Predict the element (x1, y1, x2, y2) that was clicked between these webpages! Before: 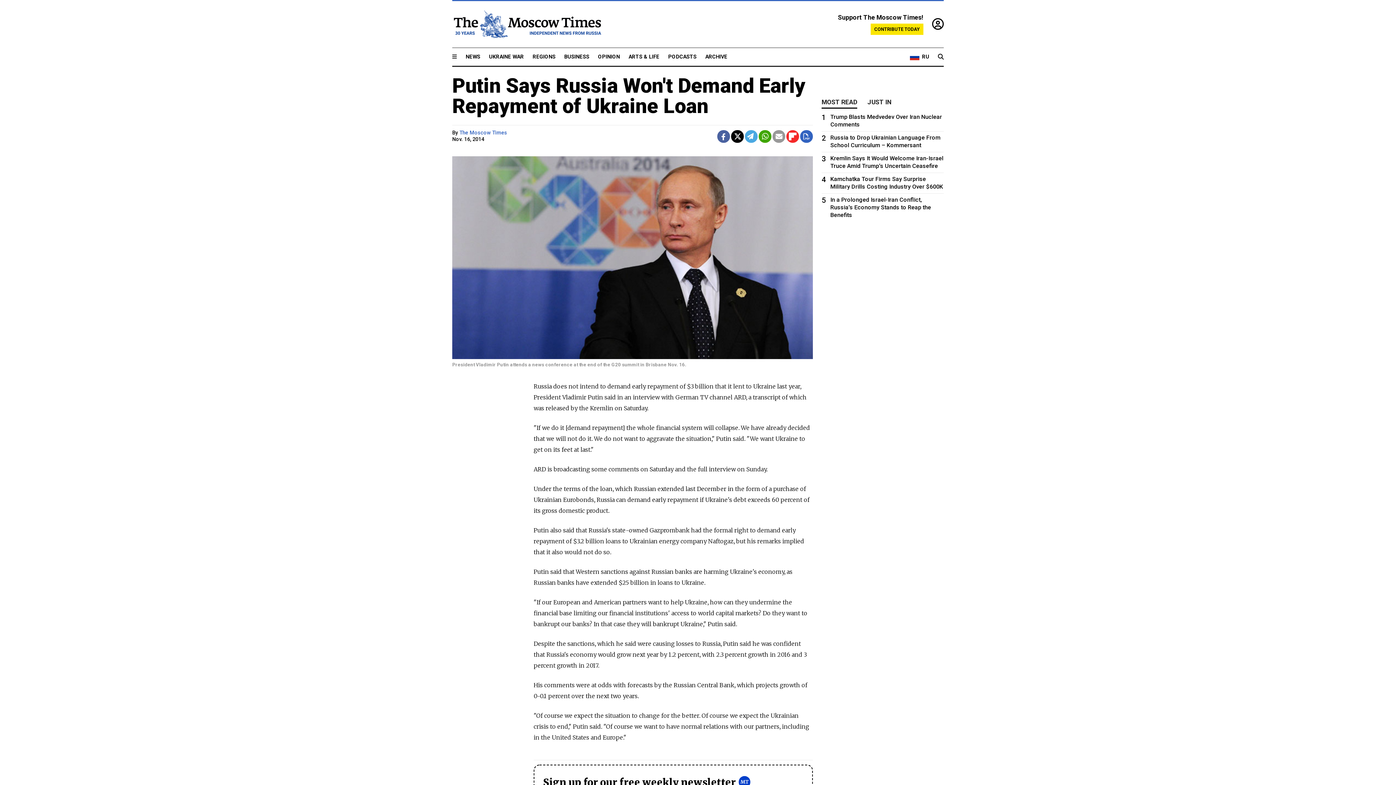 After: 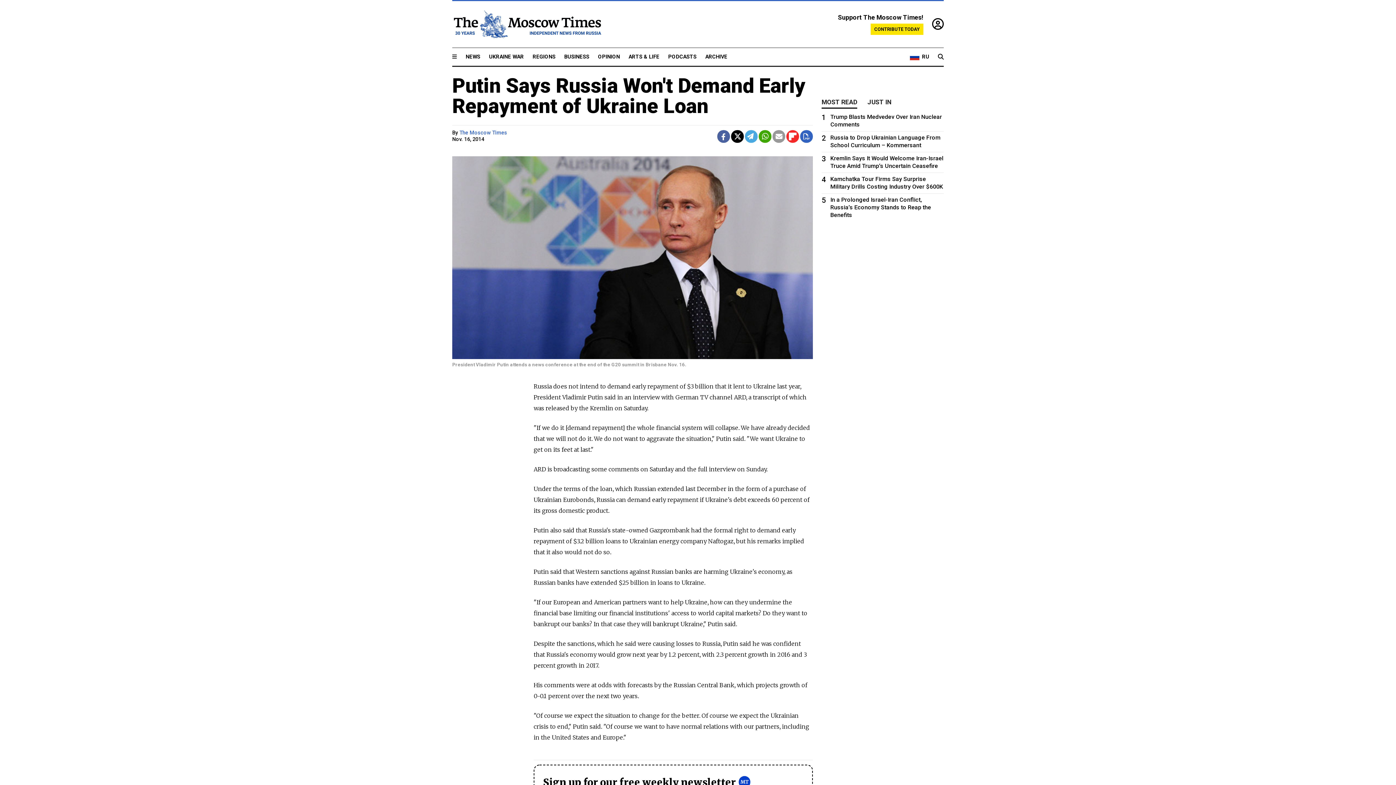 Action: bbox: (745, 130, 757, 142)